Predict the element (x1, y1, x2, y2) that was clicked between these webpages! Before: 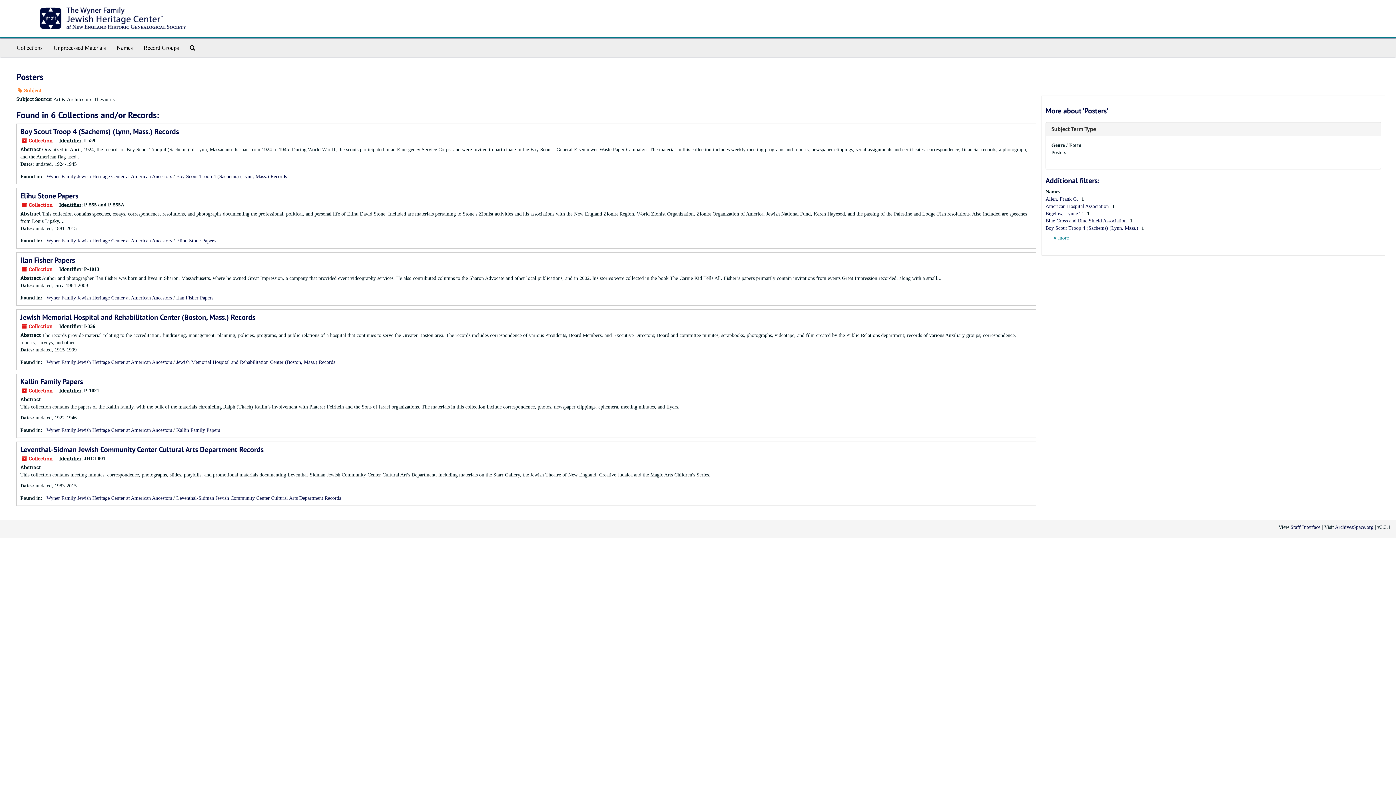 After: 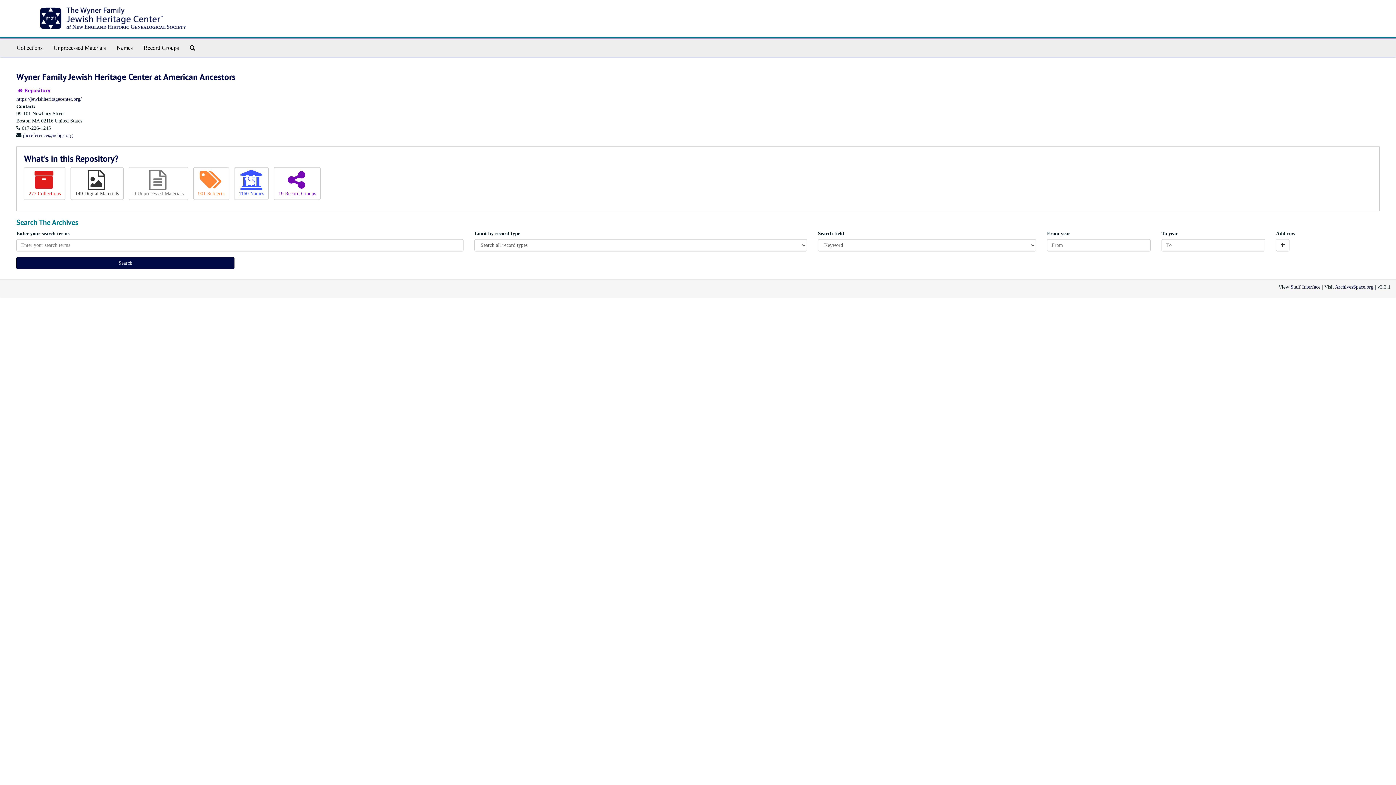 Action: label: Wyner Family Jewish Heritage Center at American Ancestors bbox: (46, 495, 172, 501)